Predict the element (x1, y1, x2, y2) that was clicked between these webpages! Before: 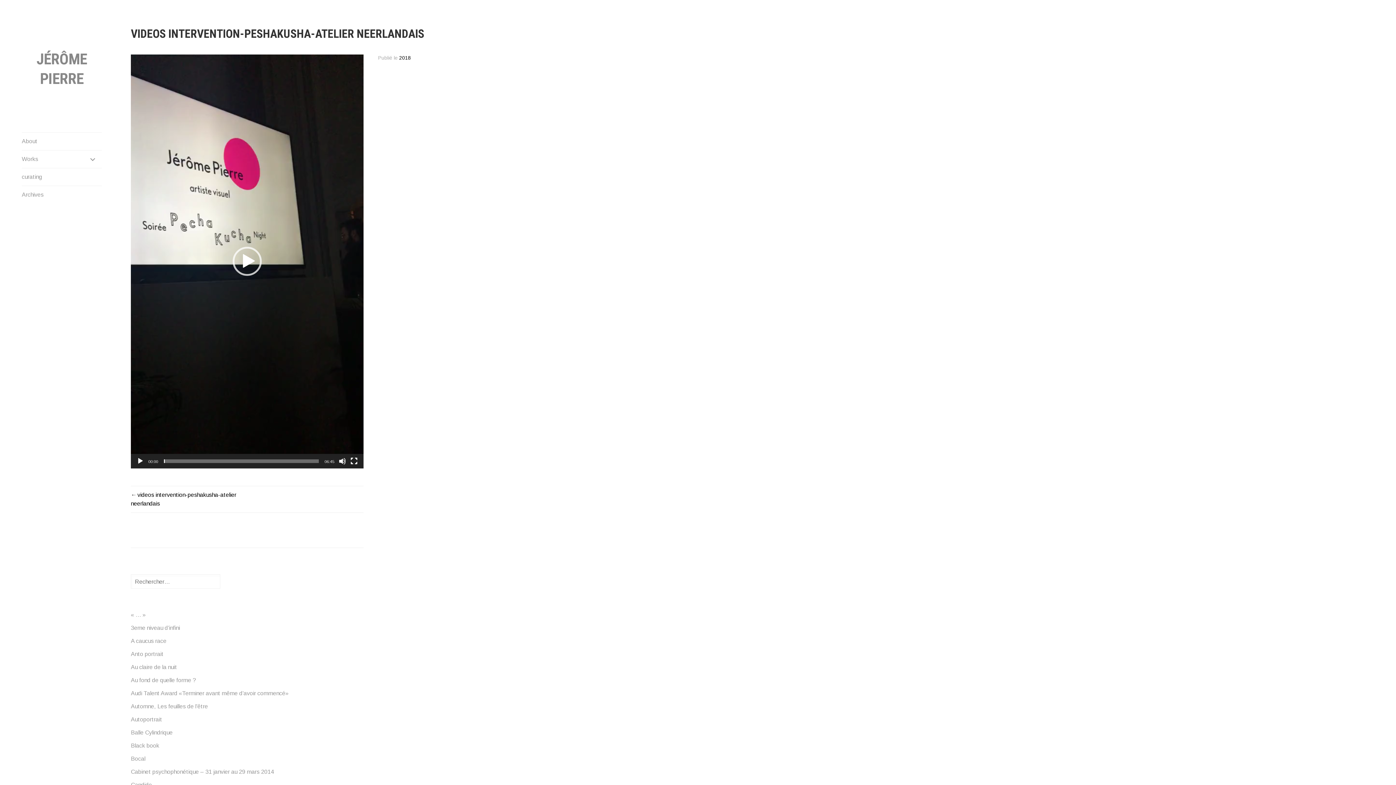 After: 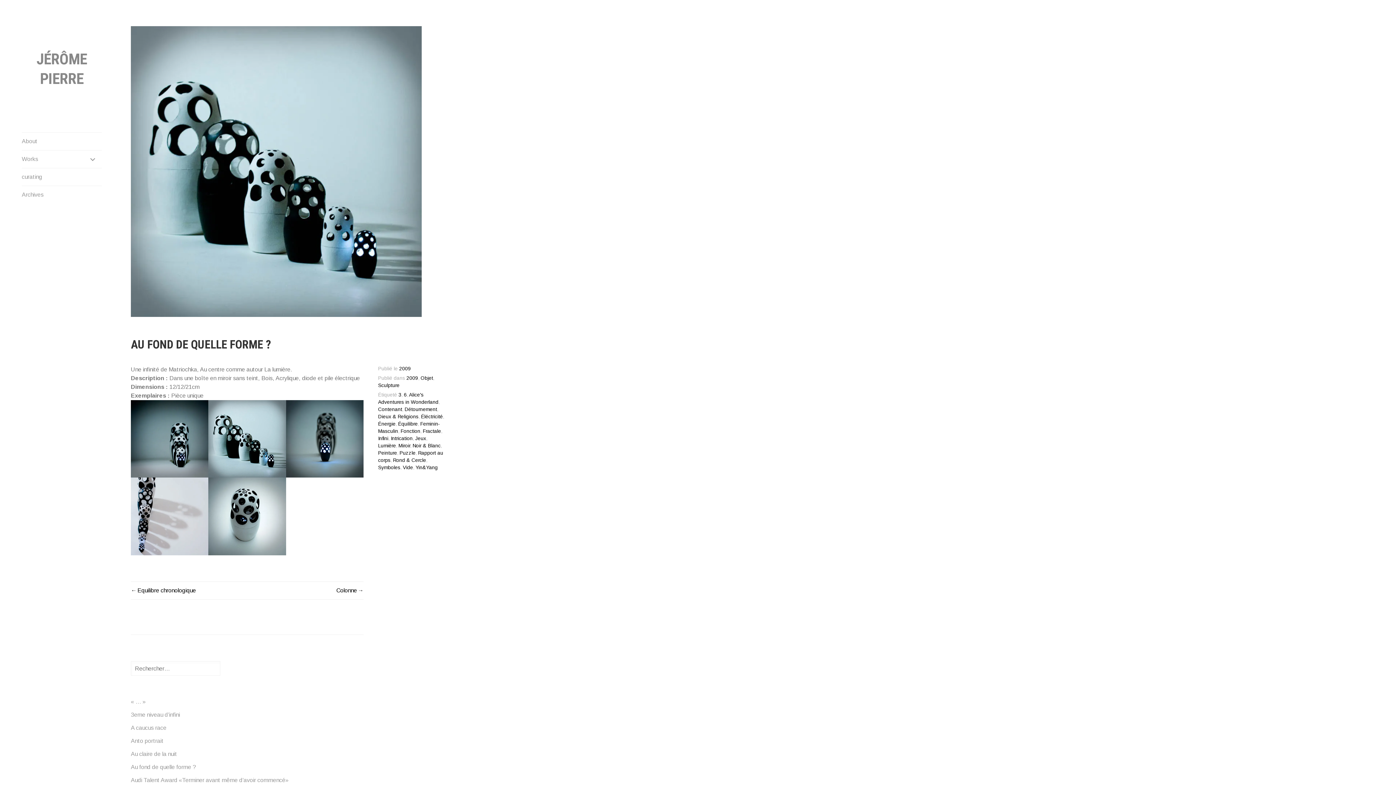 Action: bbox: (130, 677, 196, 683) label: Au fond de quelle forme ?